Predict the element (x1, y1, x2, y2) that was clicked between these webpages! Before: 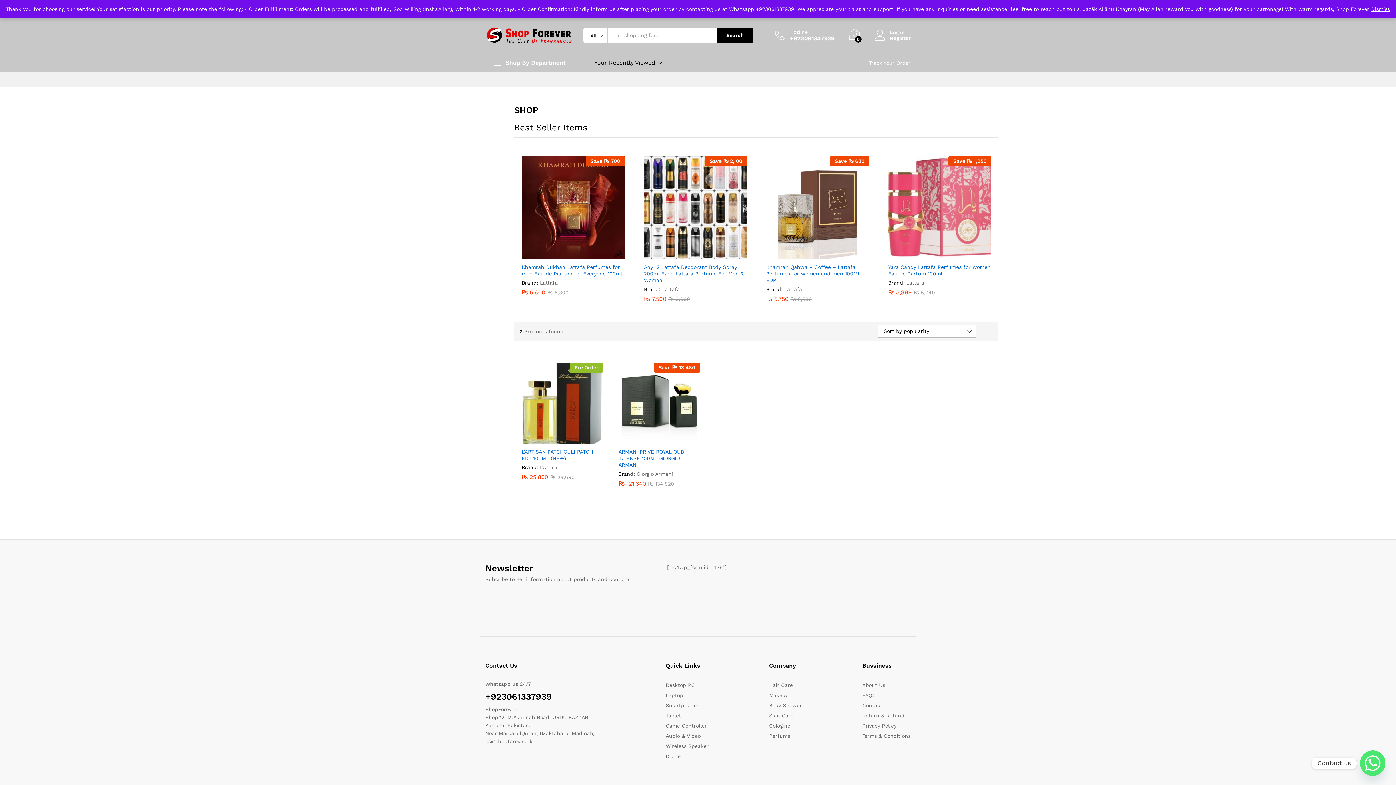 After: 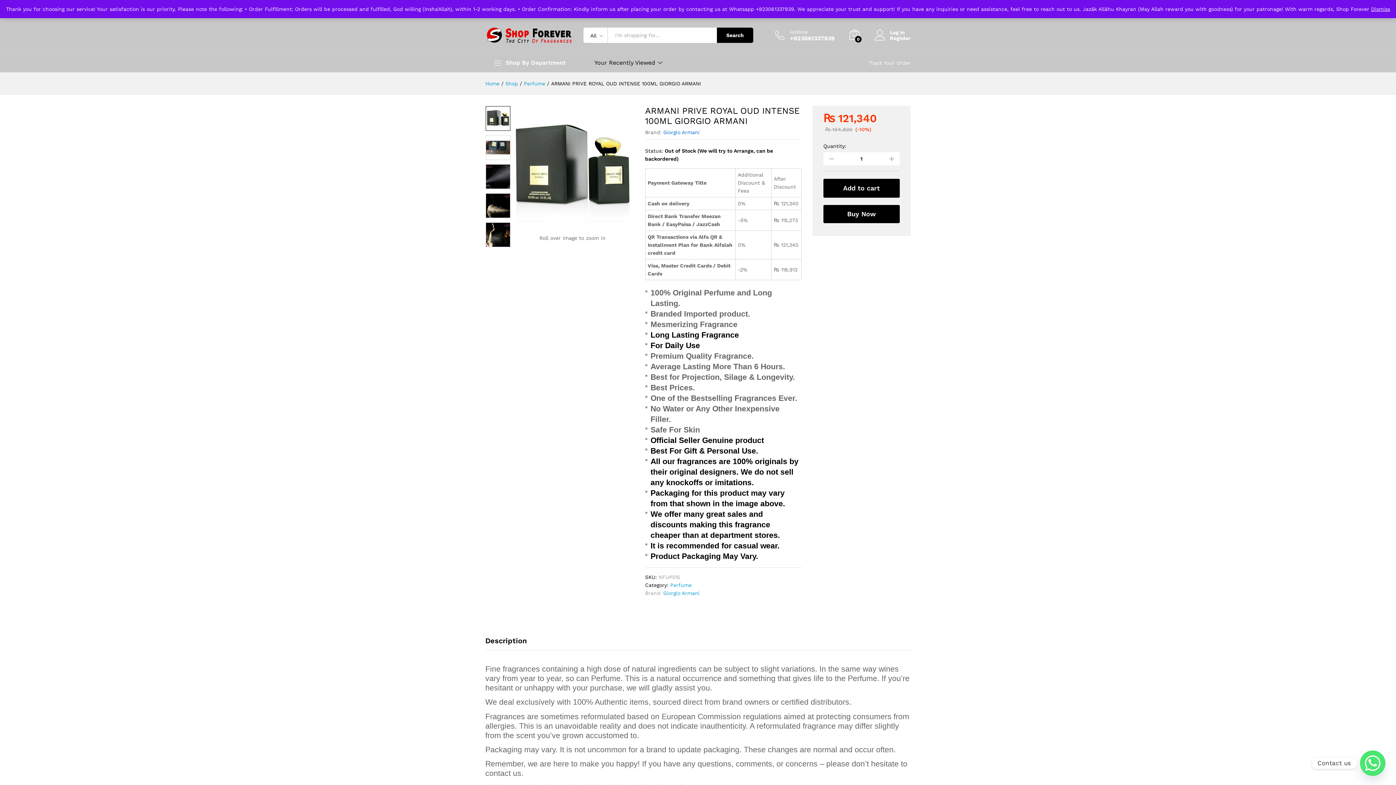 Action: label: Save ₨ 13,480 bbox: (618, 362, 700, 444)